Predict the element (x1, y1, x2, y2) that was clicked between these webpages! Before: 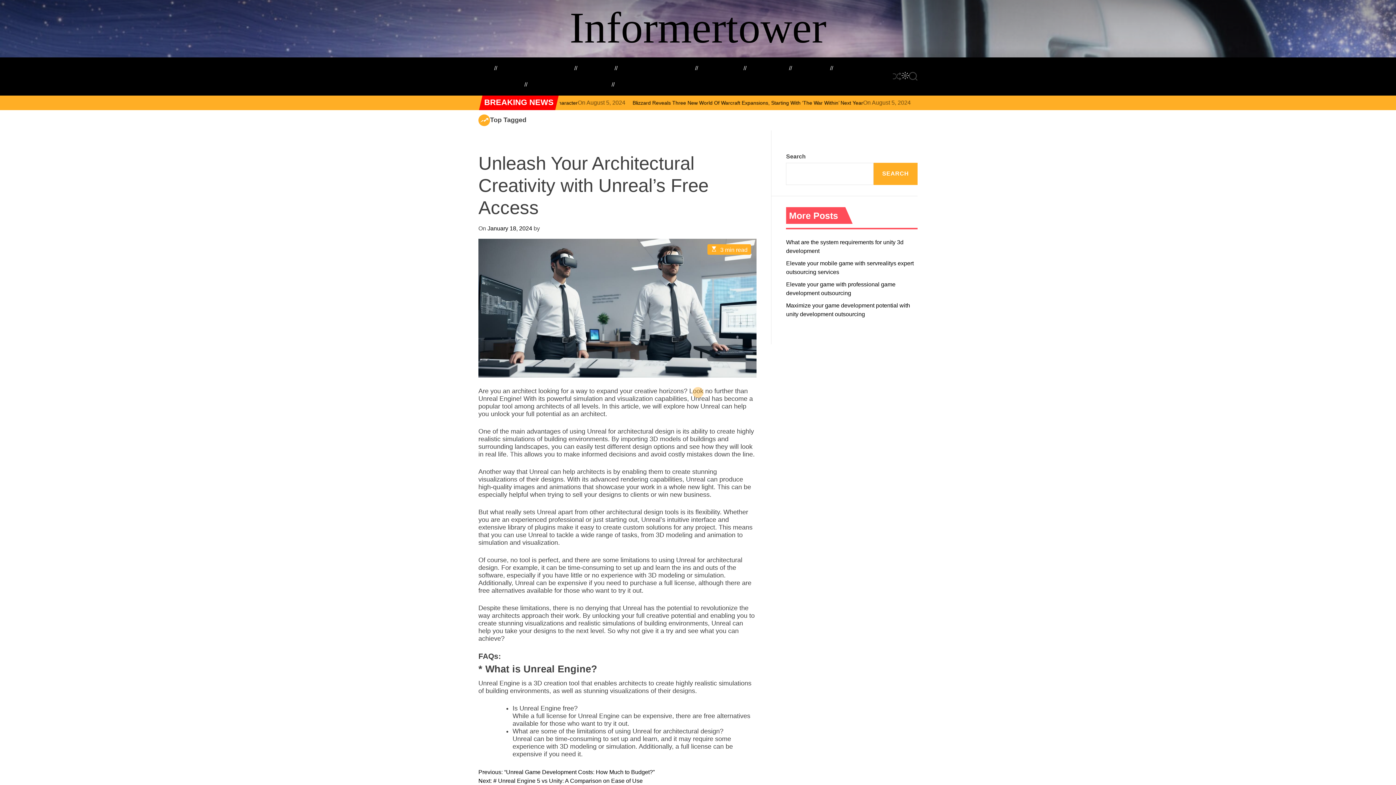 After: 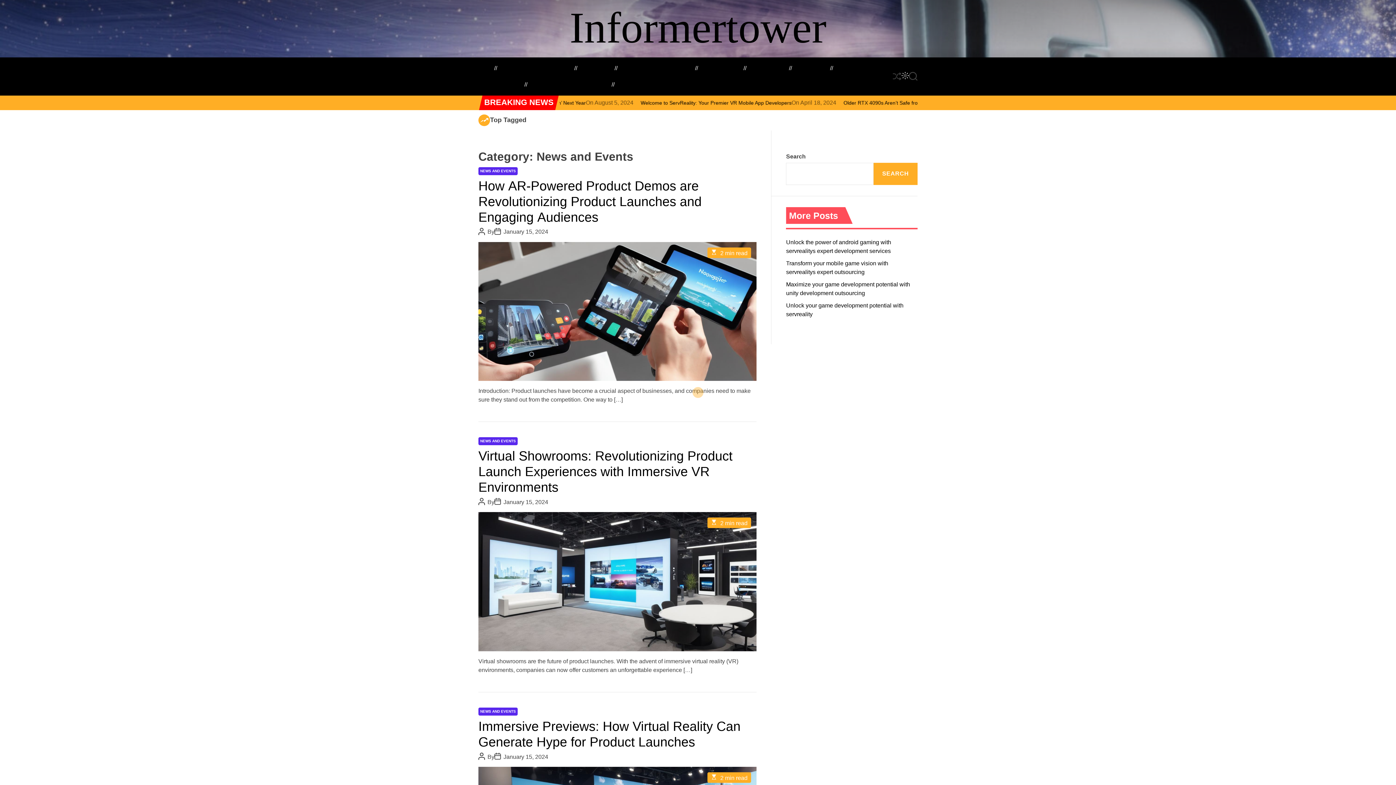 Action: bbox: (478, 76, 524, 92) label: News and Events